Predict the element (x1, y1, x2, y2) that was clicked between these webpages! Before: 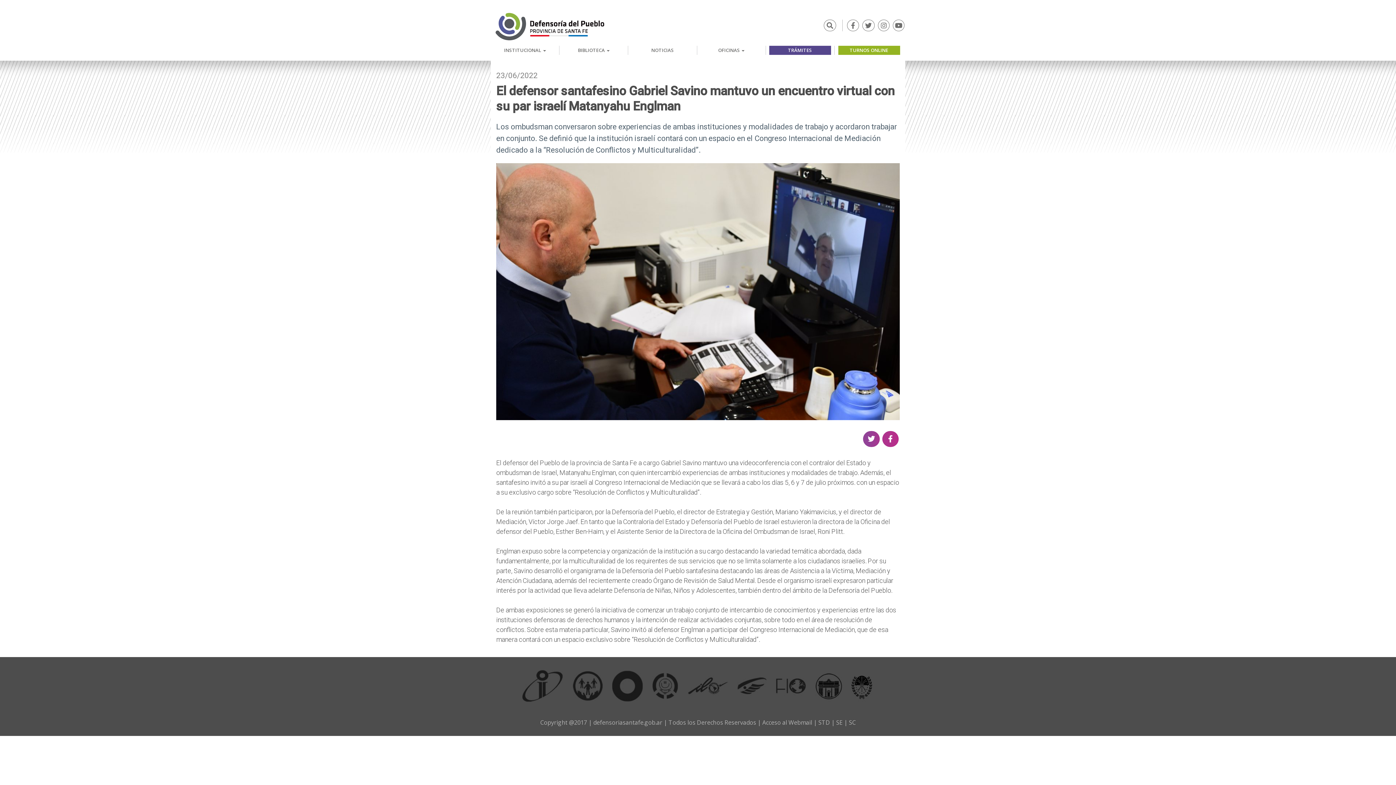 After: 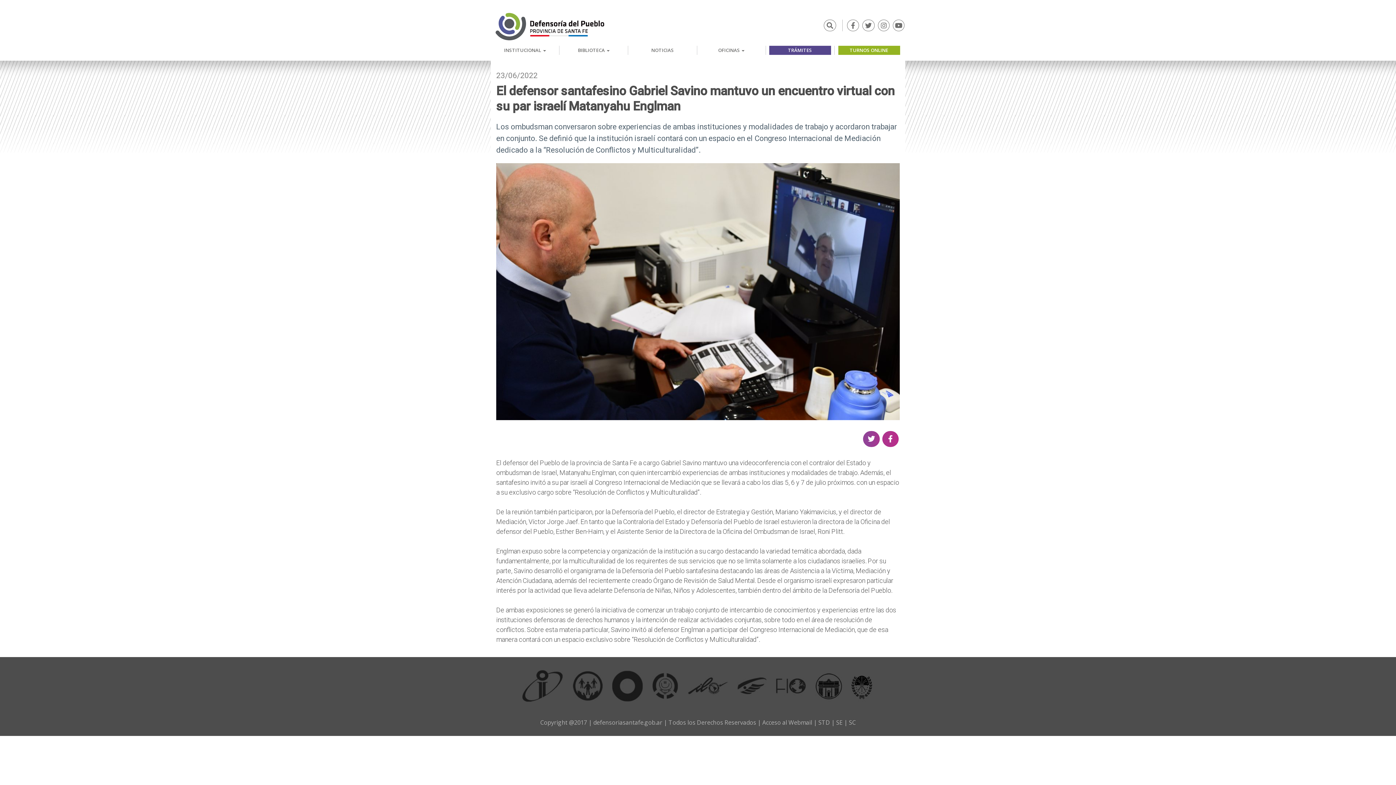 Action: bbox: (818, 718, 830, 726) label: STD